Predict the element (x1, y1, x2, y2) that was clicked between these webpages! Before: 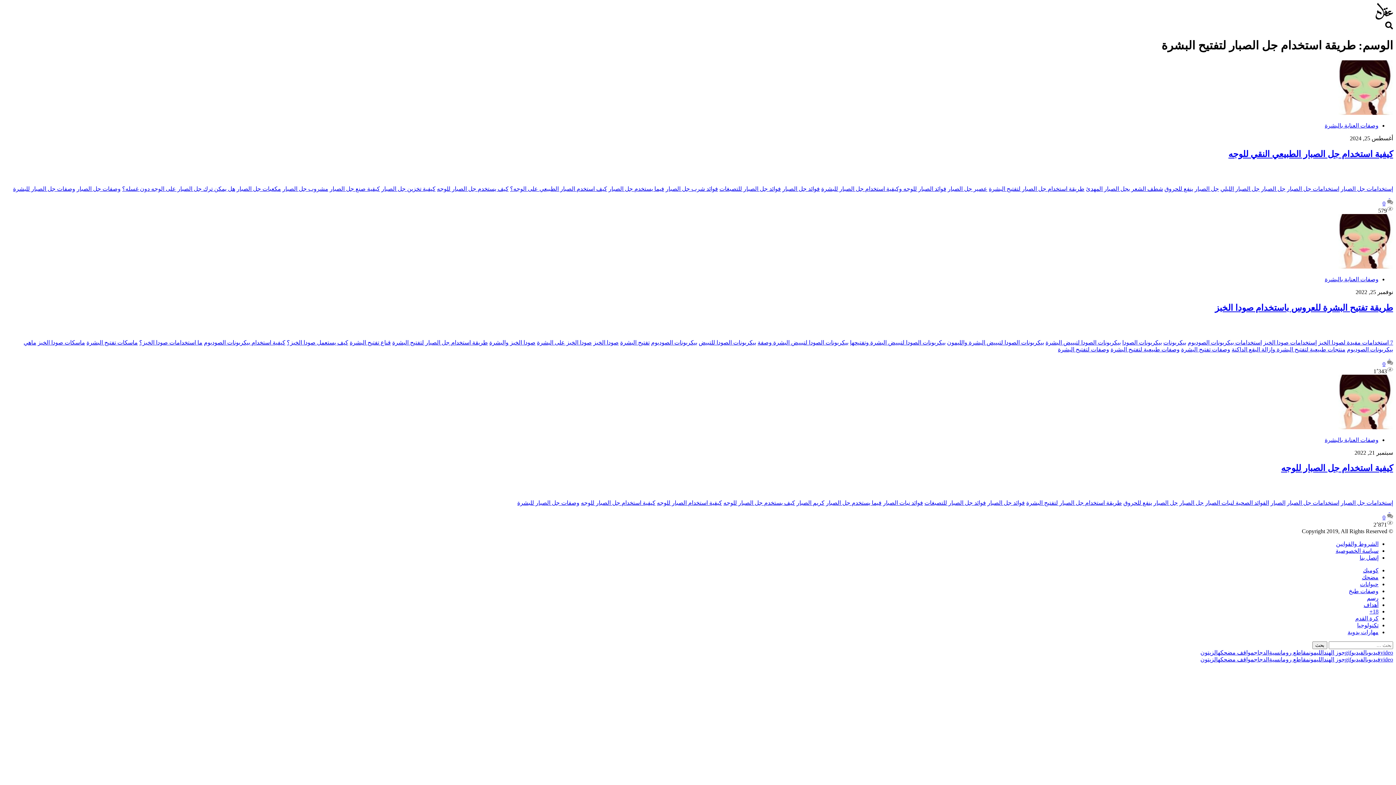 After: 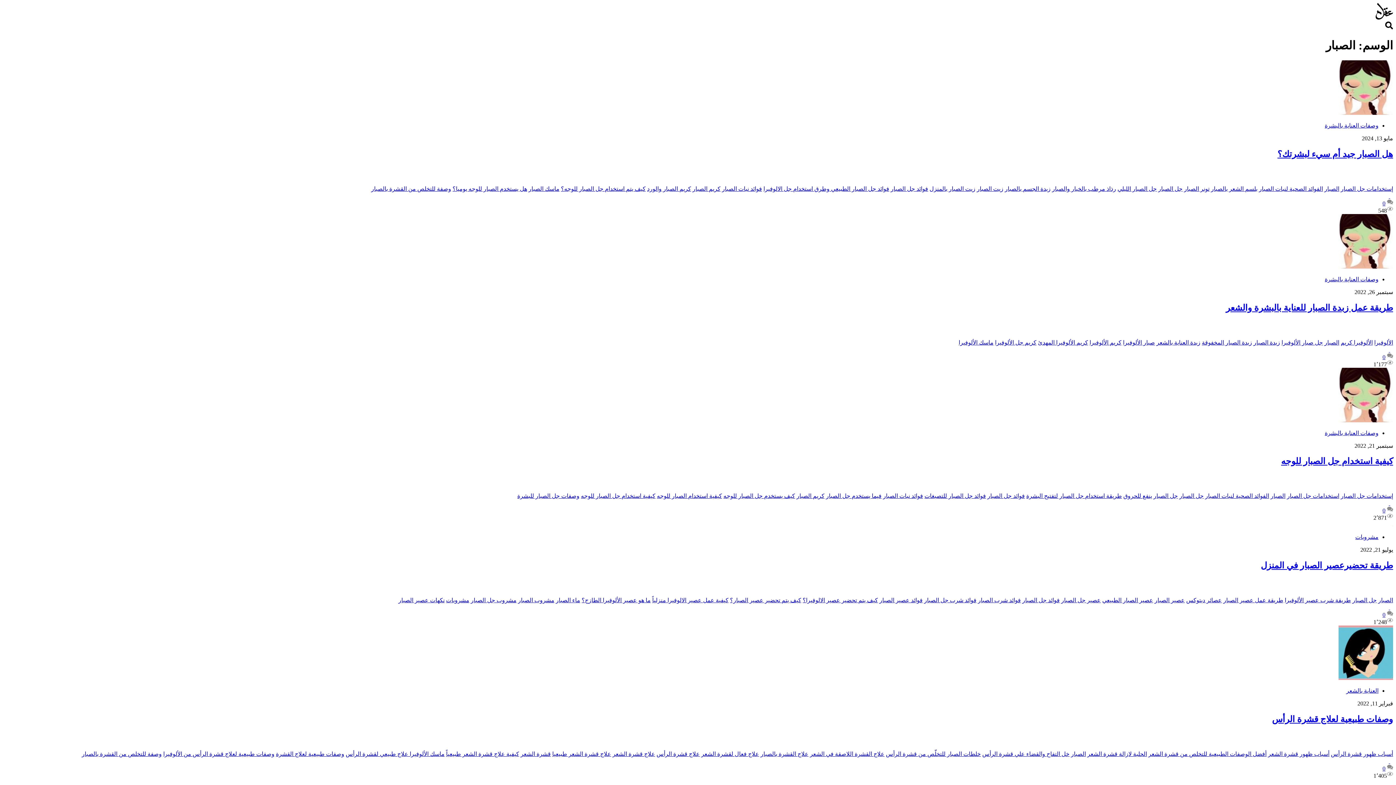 Action: label: الصبار bbox: (1270, 500, 1285, 506)